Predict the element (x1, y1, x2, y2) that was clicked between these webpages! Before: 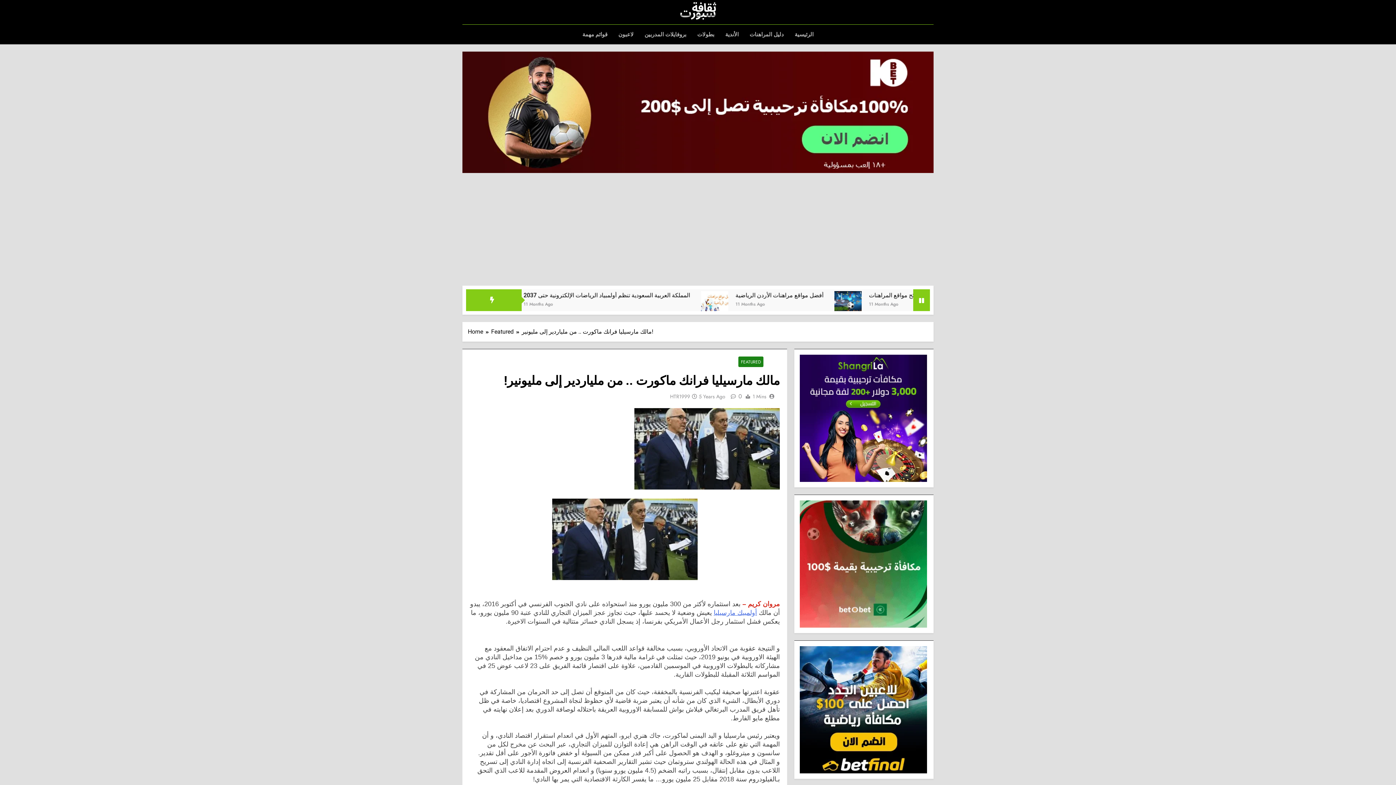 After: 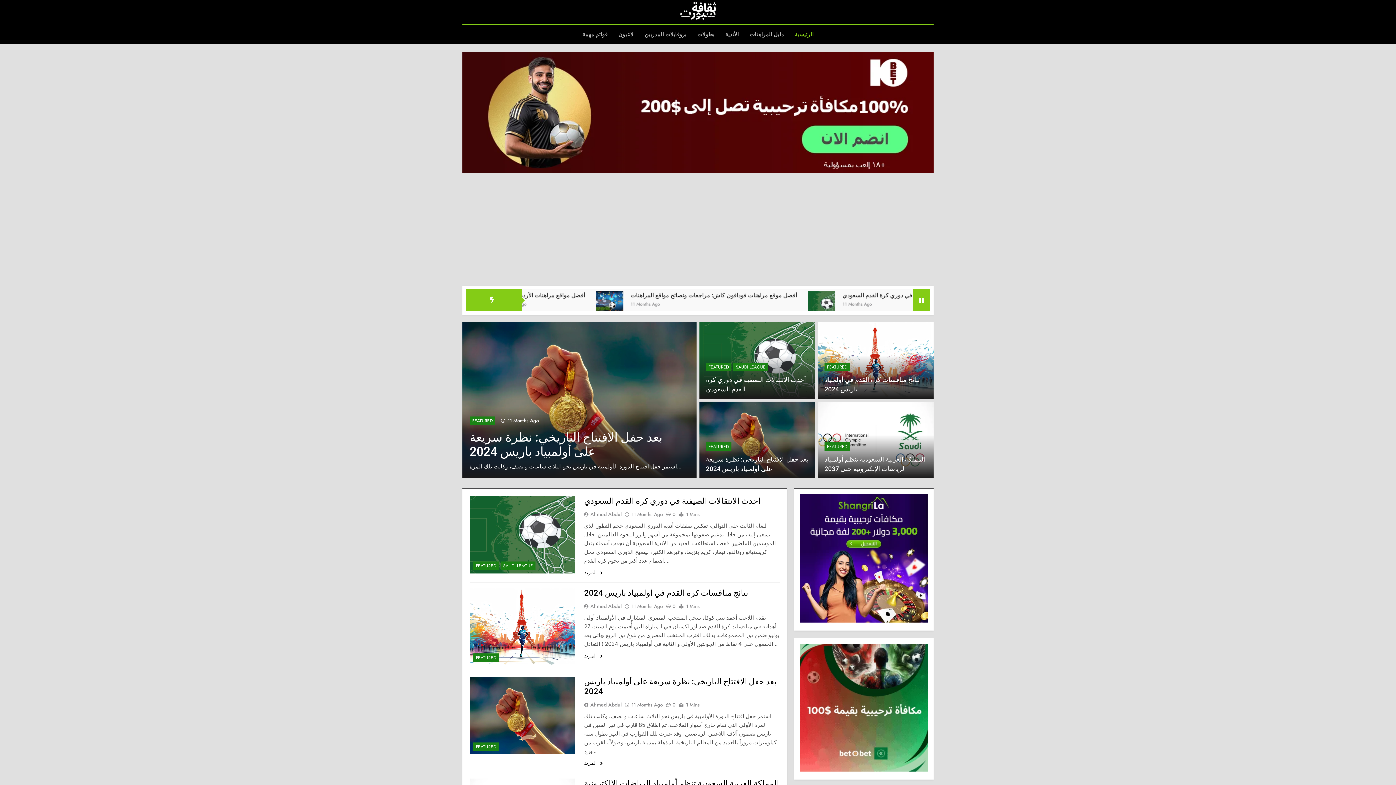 Action: bbox: (552, 574, 697, 581)